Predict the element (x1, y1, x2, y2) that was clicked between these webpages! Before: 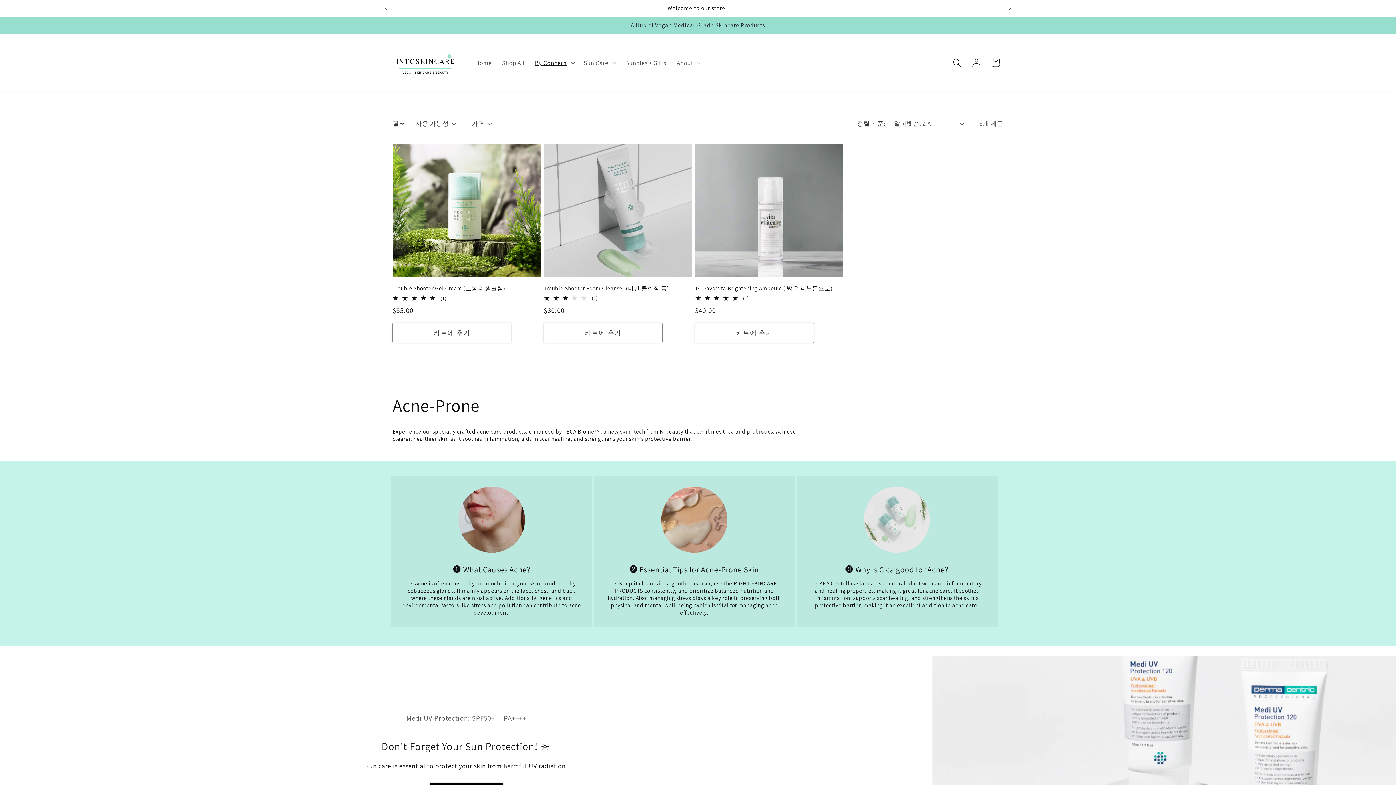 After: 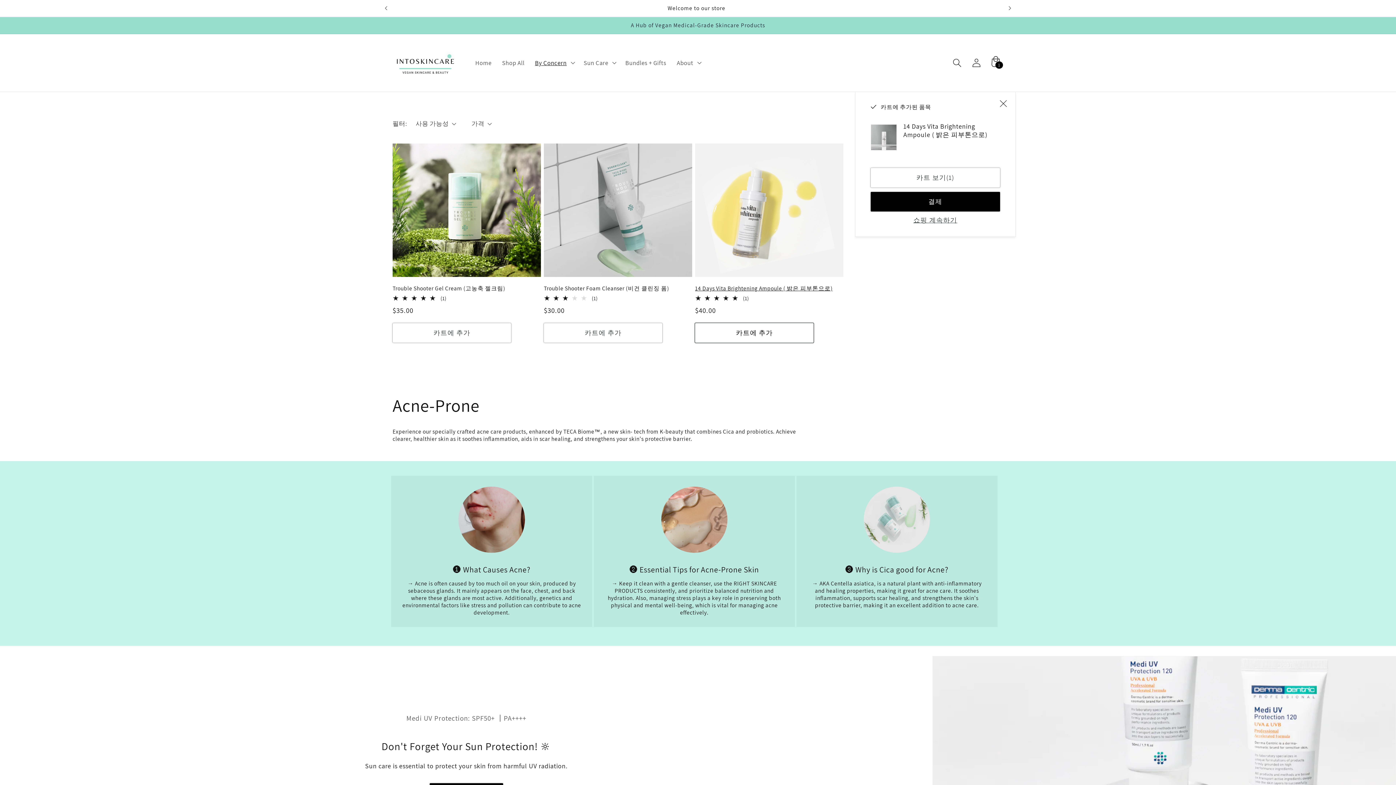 Action: label: 카트에 추가 bbox: (695, 323, 813, 342)